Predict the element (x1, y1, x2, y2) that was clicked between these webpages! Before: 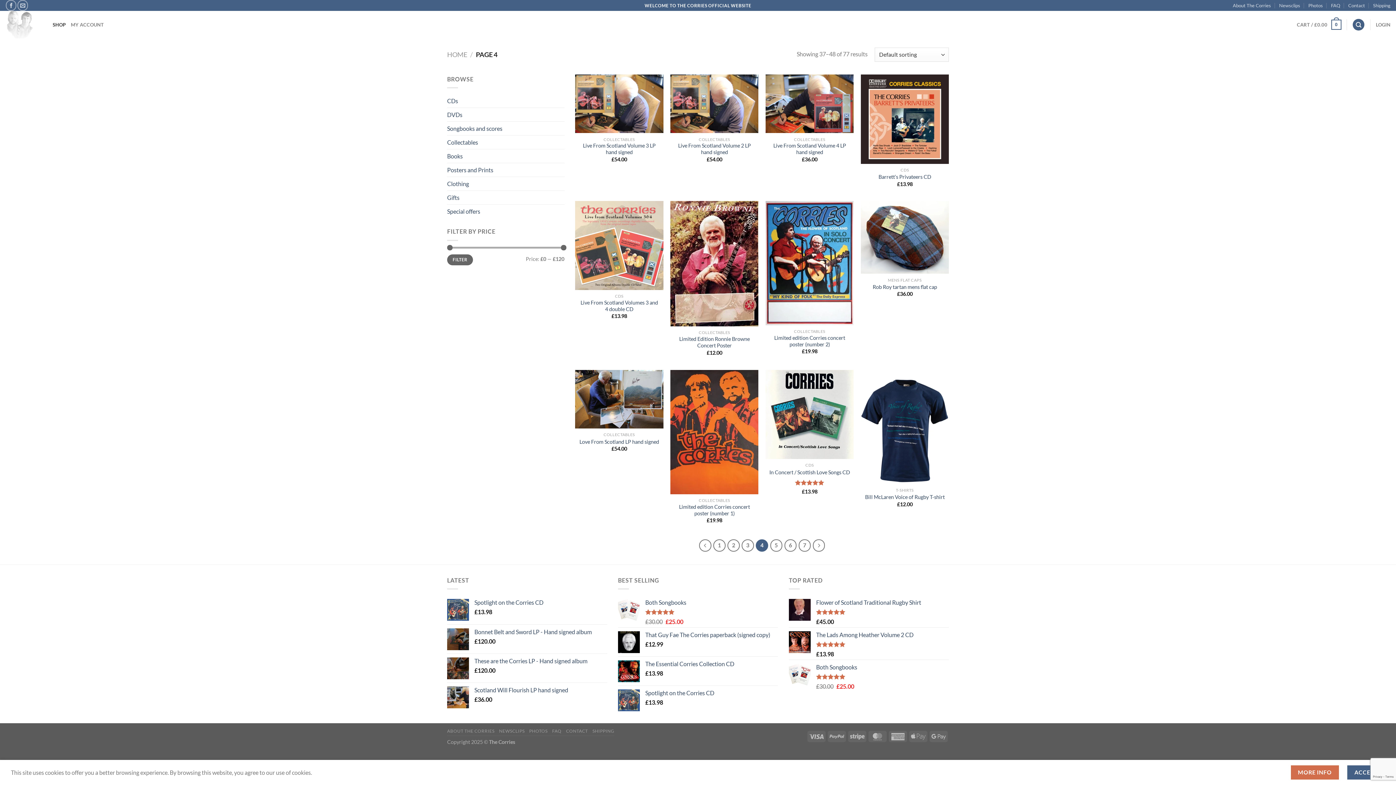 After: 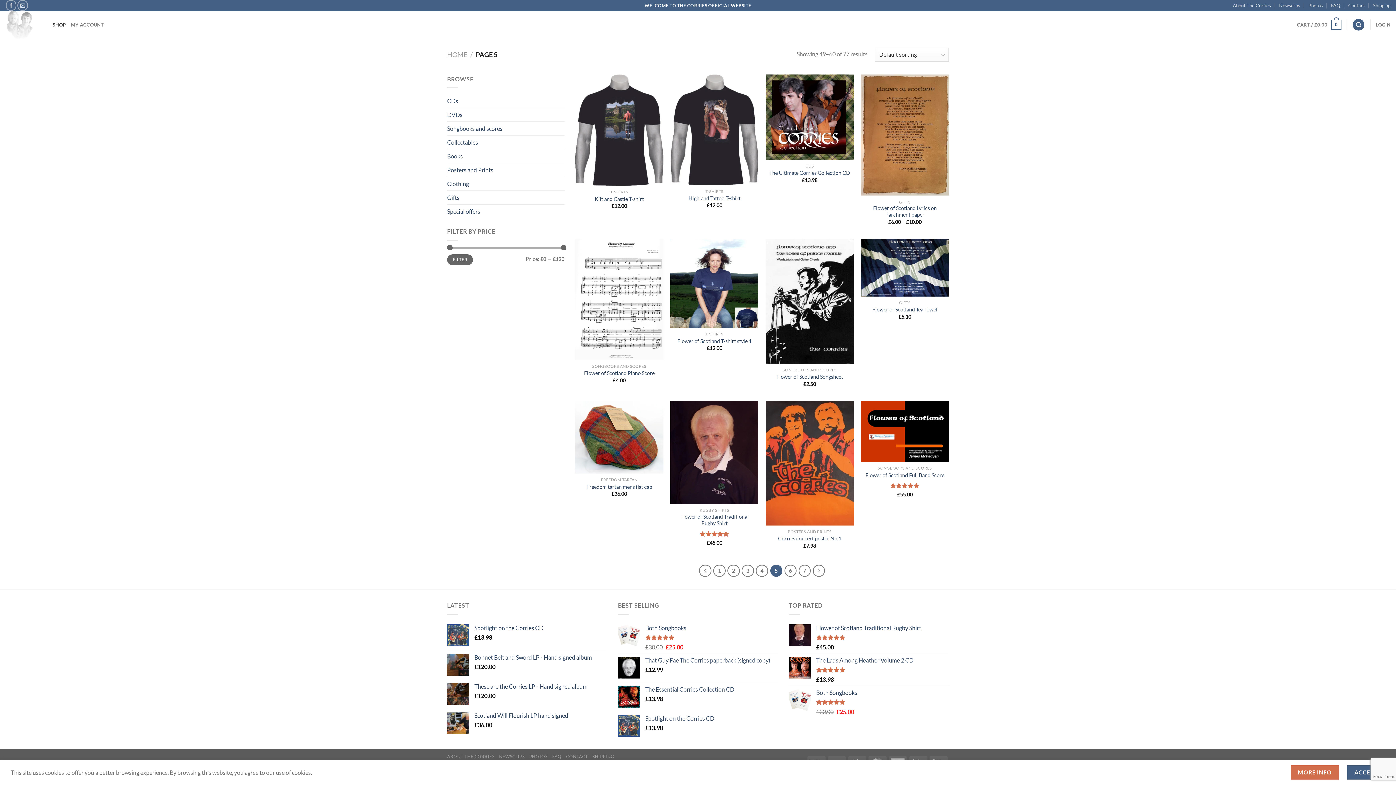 Action: bbox: (770, 539, 782, 551) label: 5